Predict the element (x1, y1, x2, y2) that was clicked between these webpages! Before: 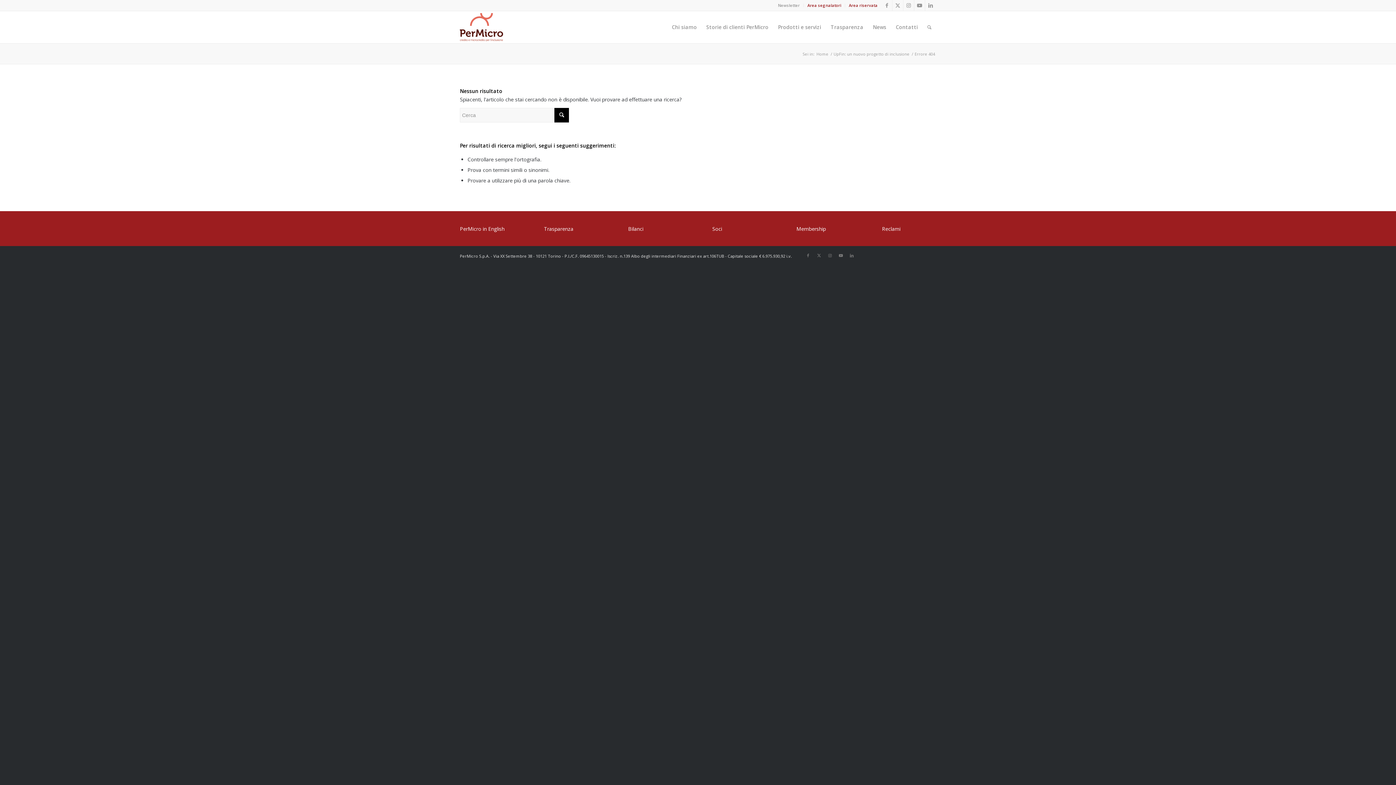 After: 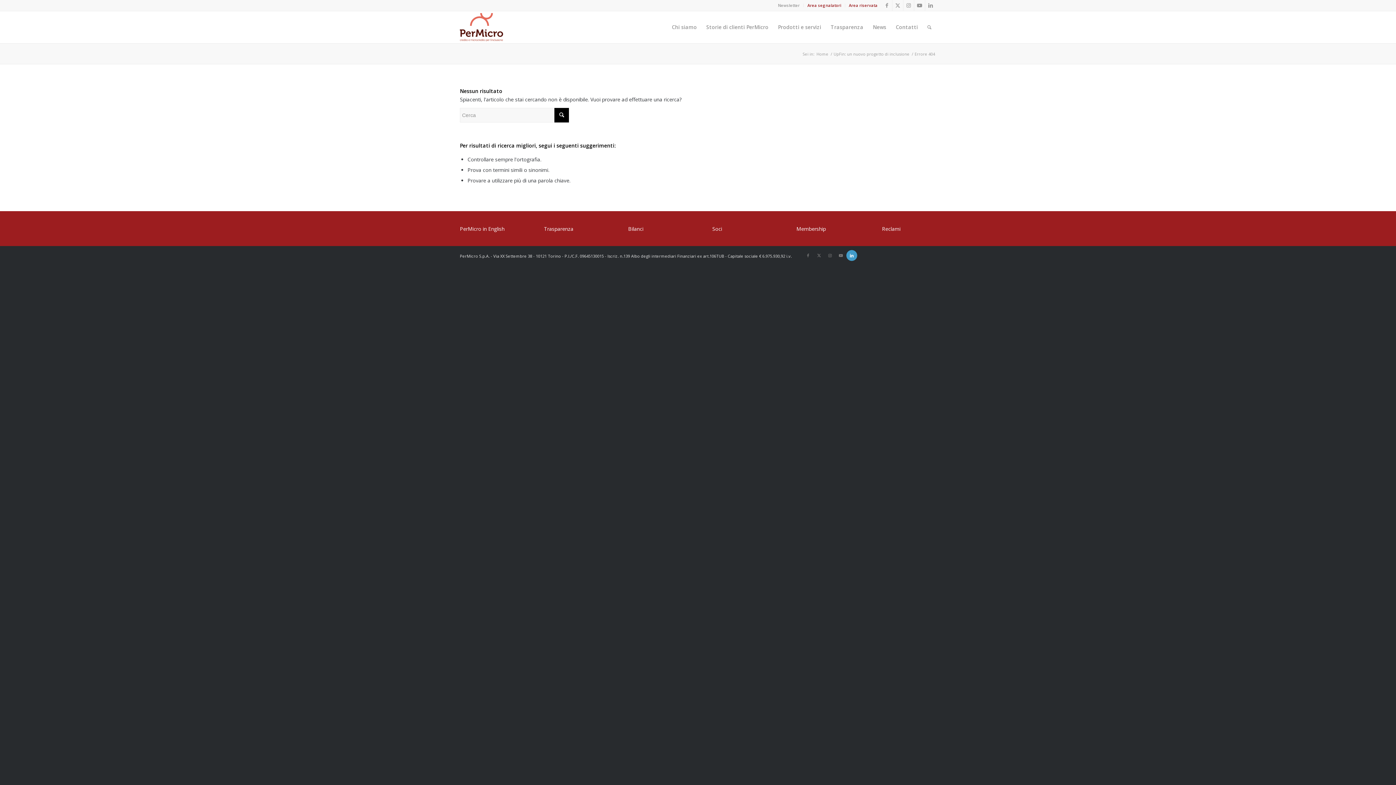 Action: label: Collegamento a LinkedIn bbox: (846, 250, 857, 261)